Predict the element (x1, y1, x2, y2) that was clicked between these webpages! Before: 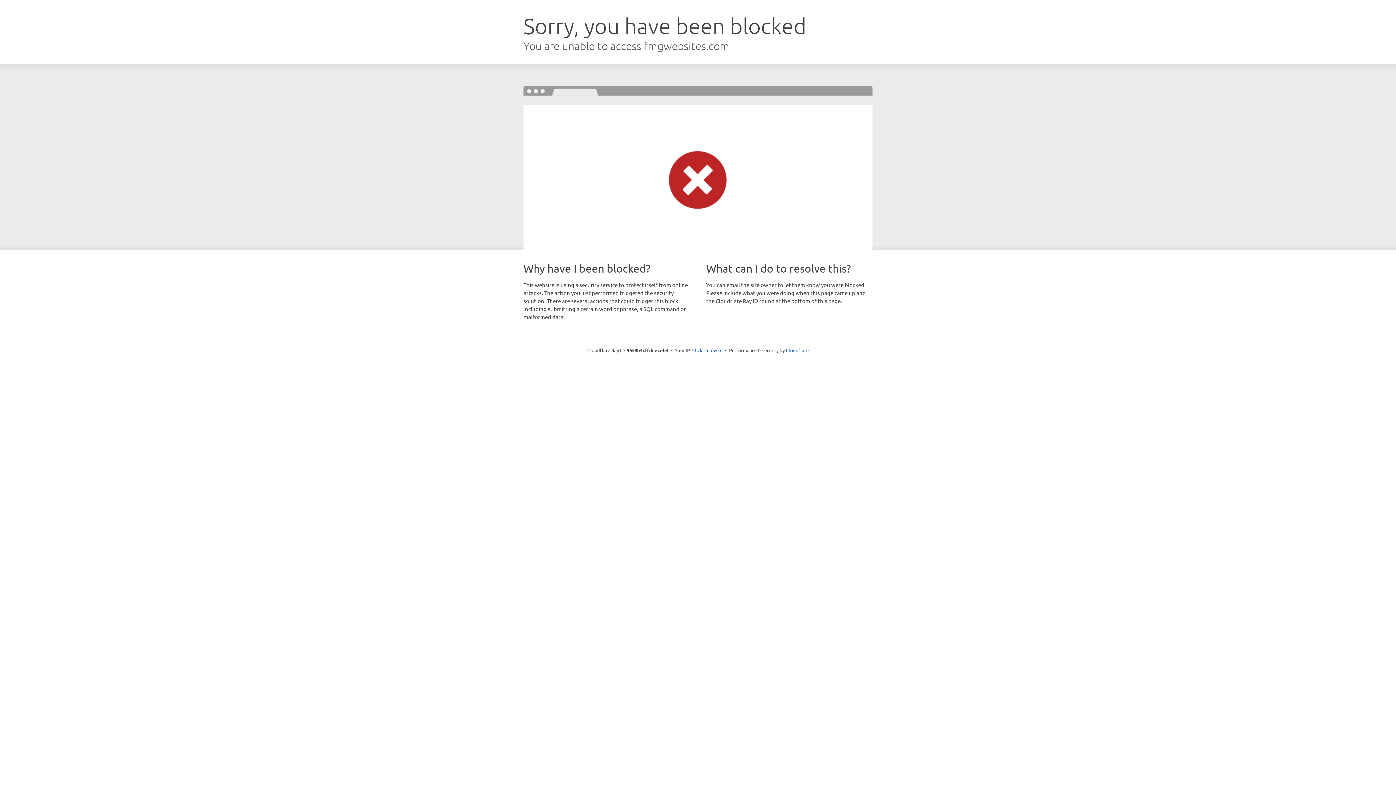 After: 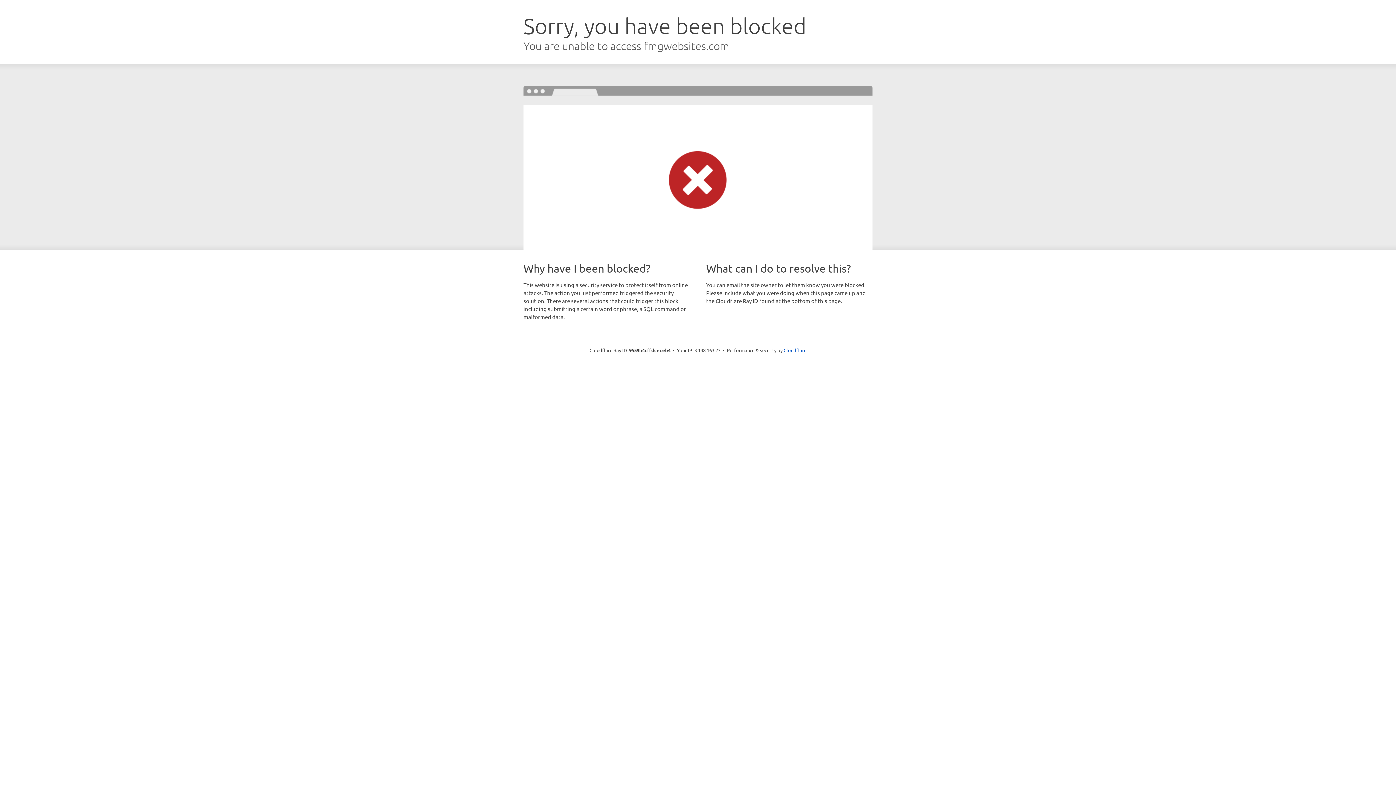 Action: label: Click to reveal bbox: (692, 346, 722, 353)